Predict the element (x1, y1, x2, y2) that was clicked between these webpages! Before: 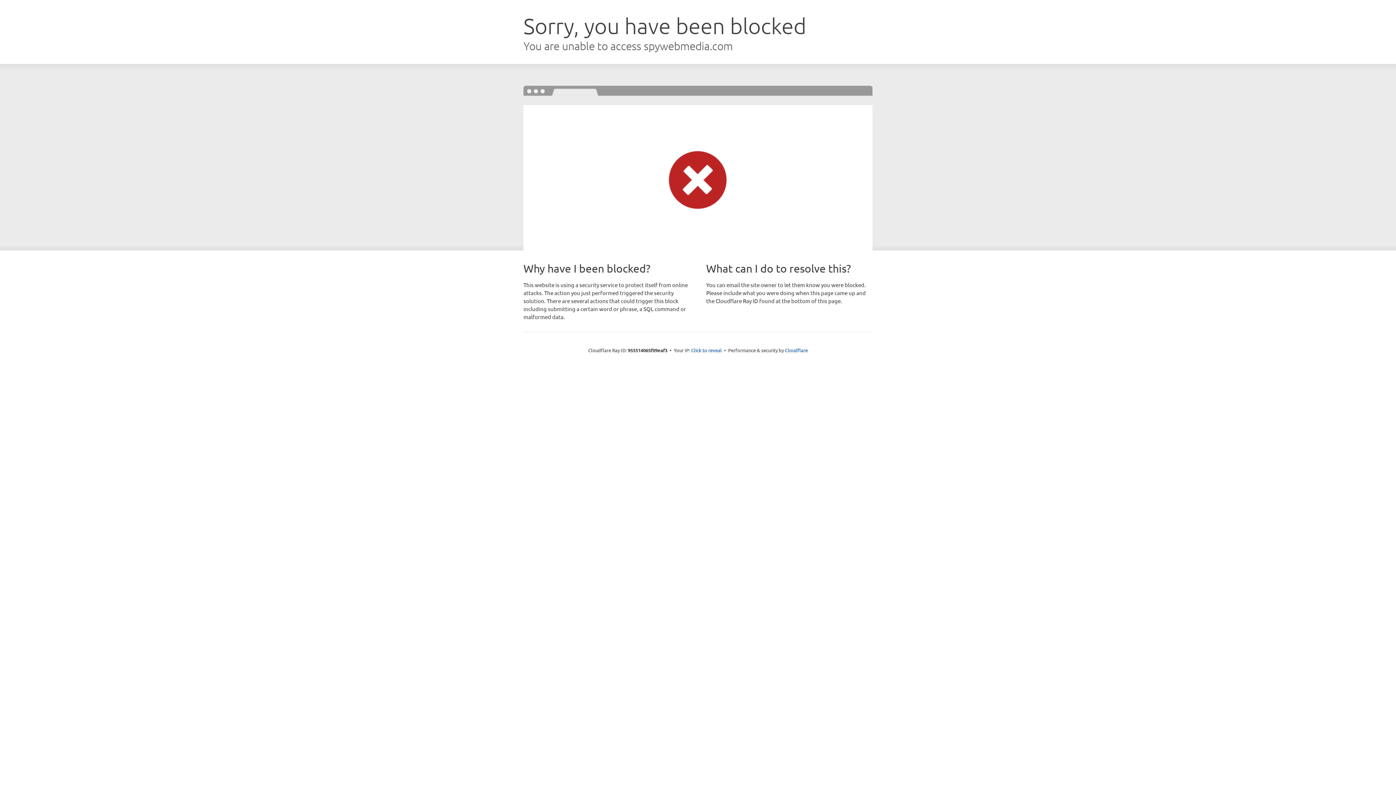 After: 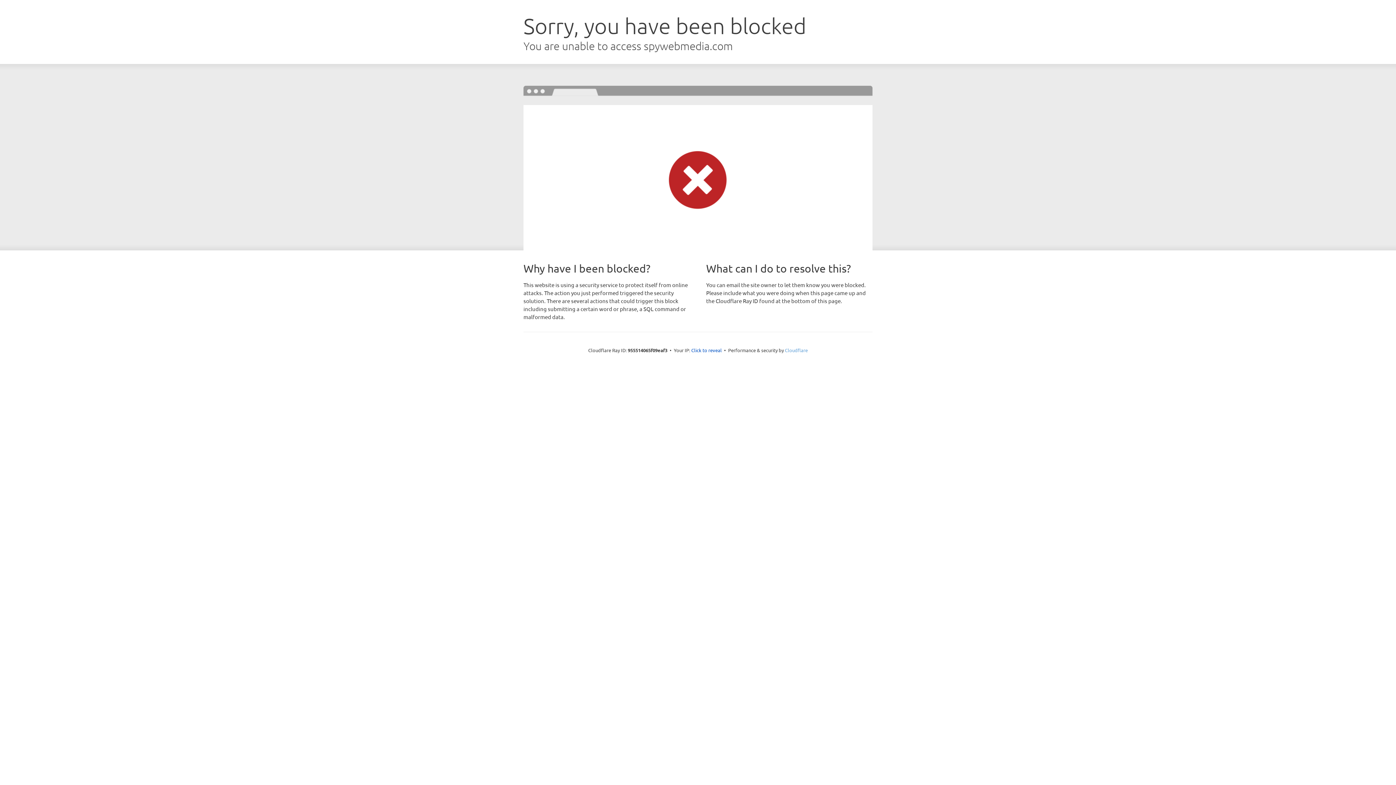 Action: label: Cloudflare bbox: (785, 347, 808, 353)